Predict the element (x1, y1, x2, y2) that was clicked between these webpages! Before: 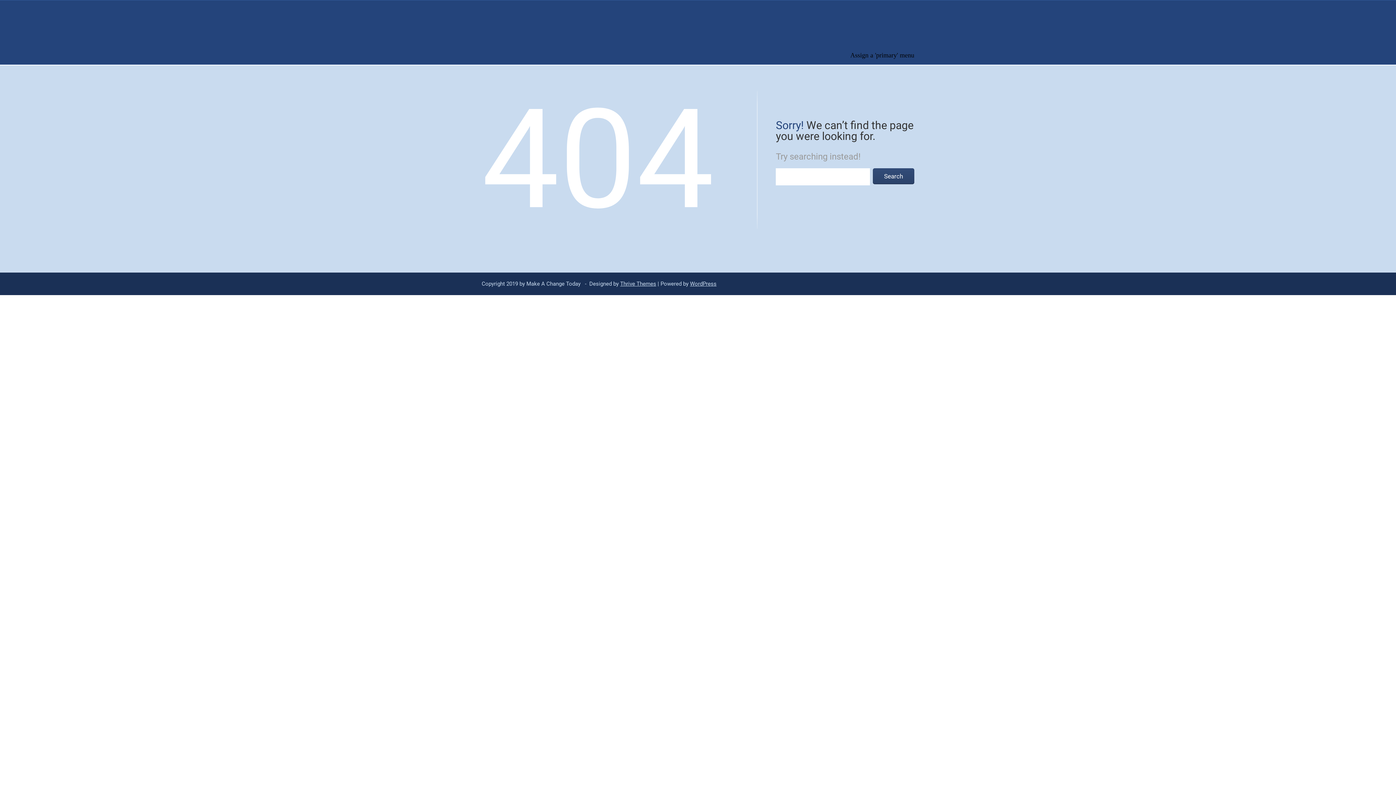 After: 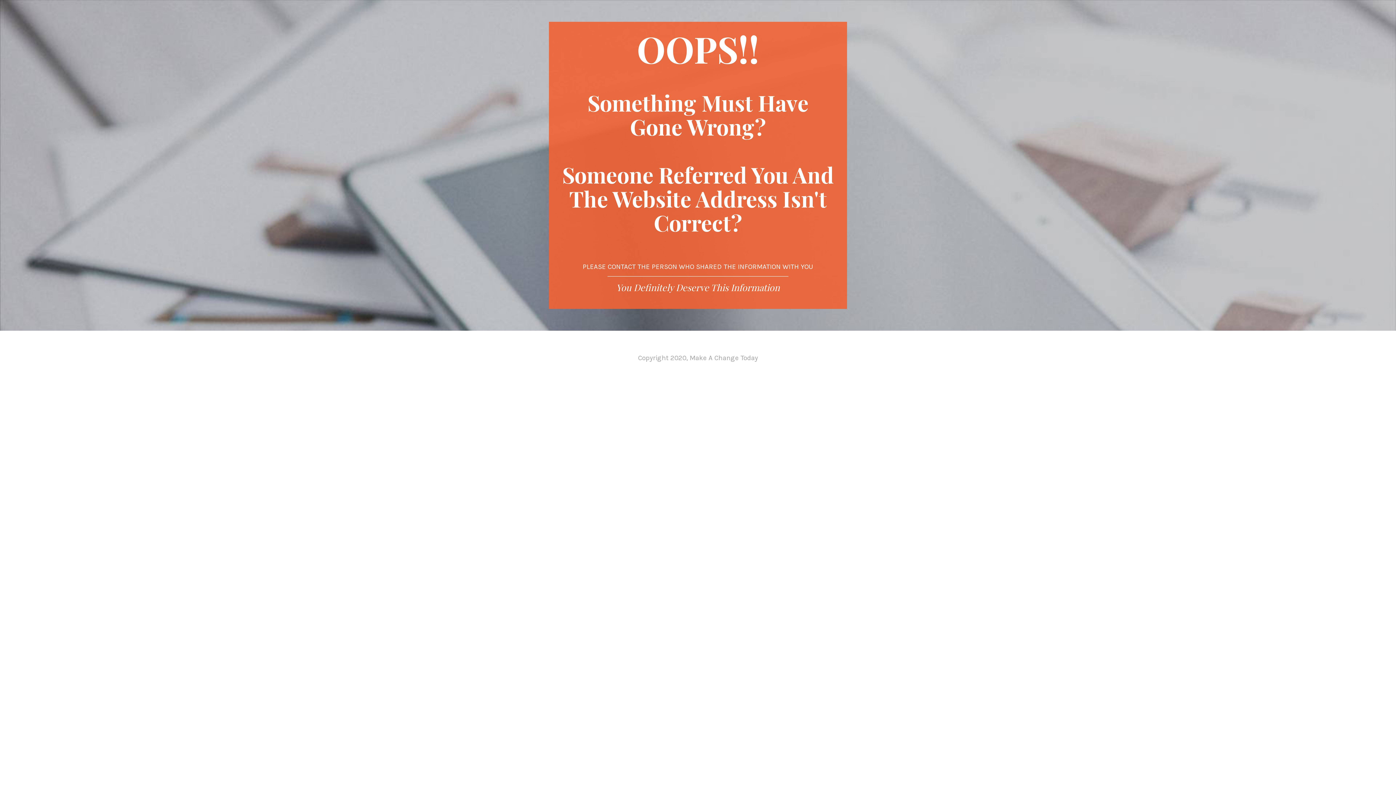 Action: bbox: (481, 8, 554, 62) label: Make A Change Today